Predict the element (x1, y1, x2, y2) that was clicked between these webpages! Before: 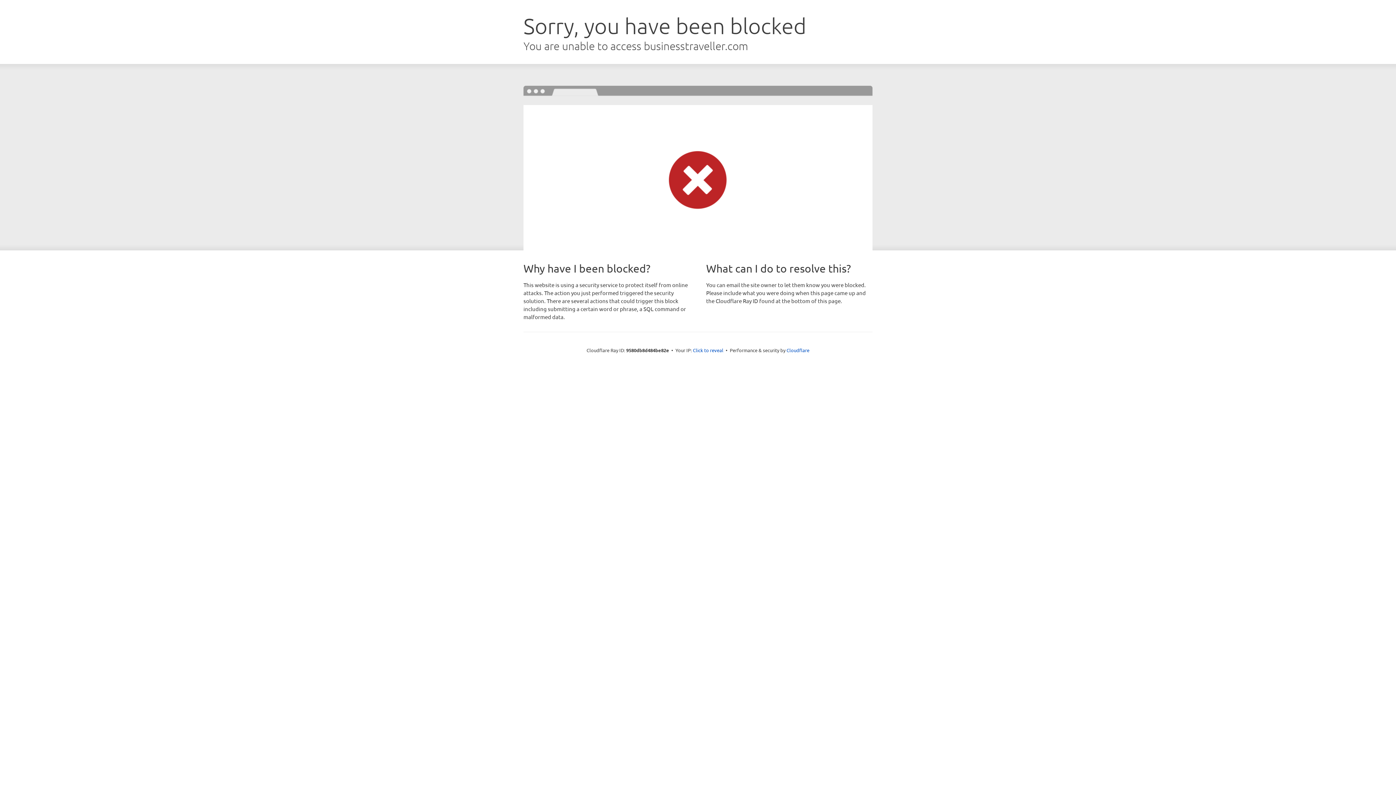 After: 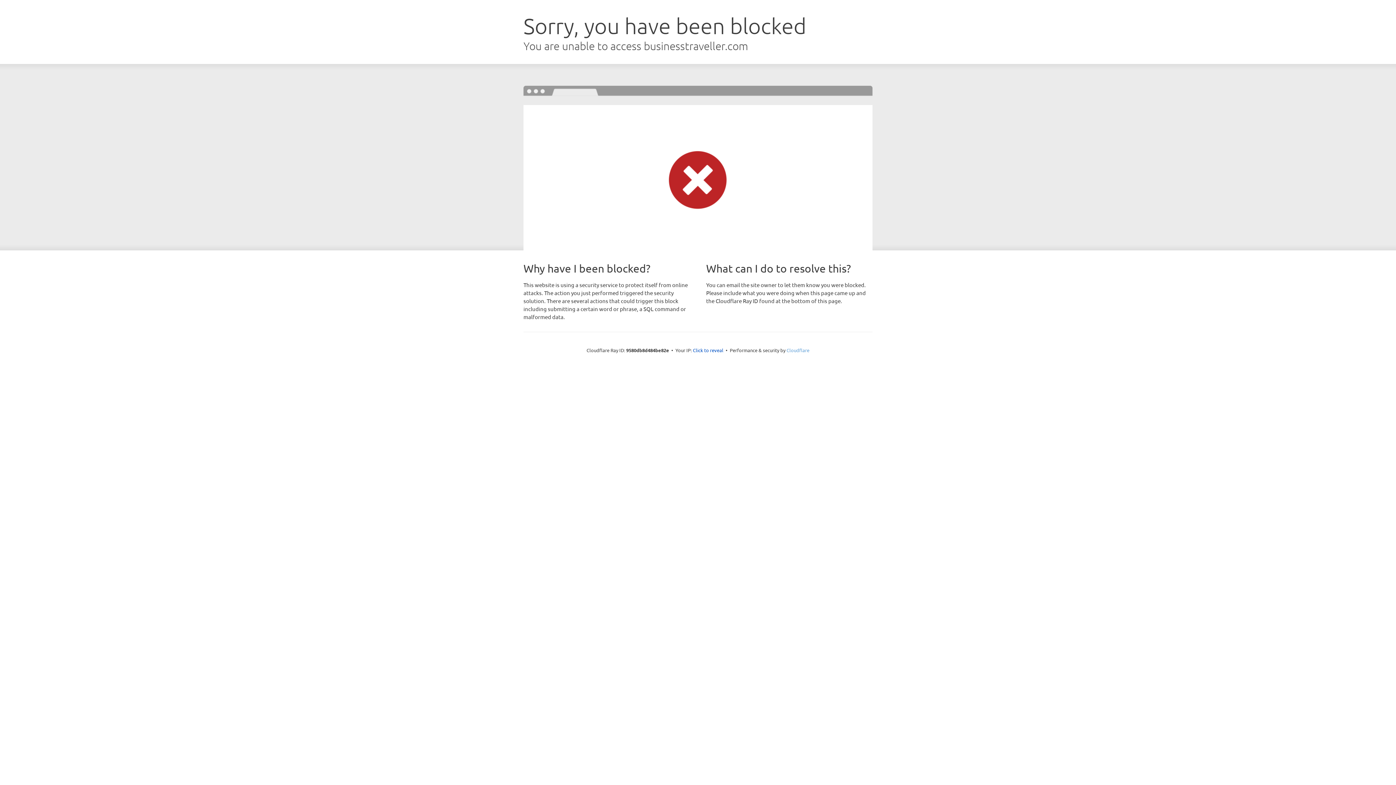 Action: label: Cloudflare bbox: (786, 347, 809, 353)